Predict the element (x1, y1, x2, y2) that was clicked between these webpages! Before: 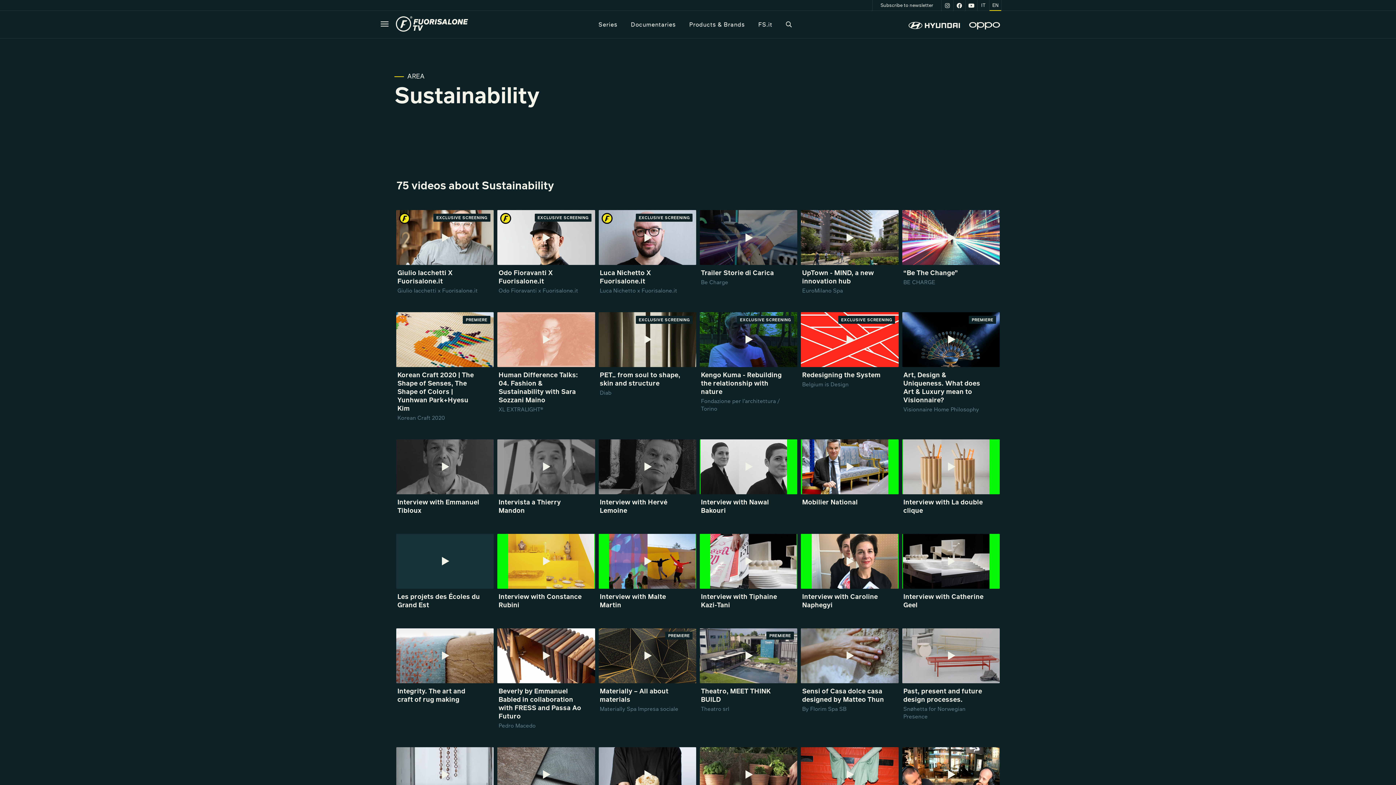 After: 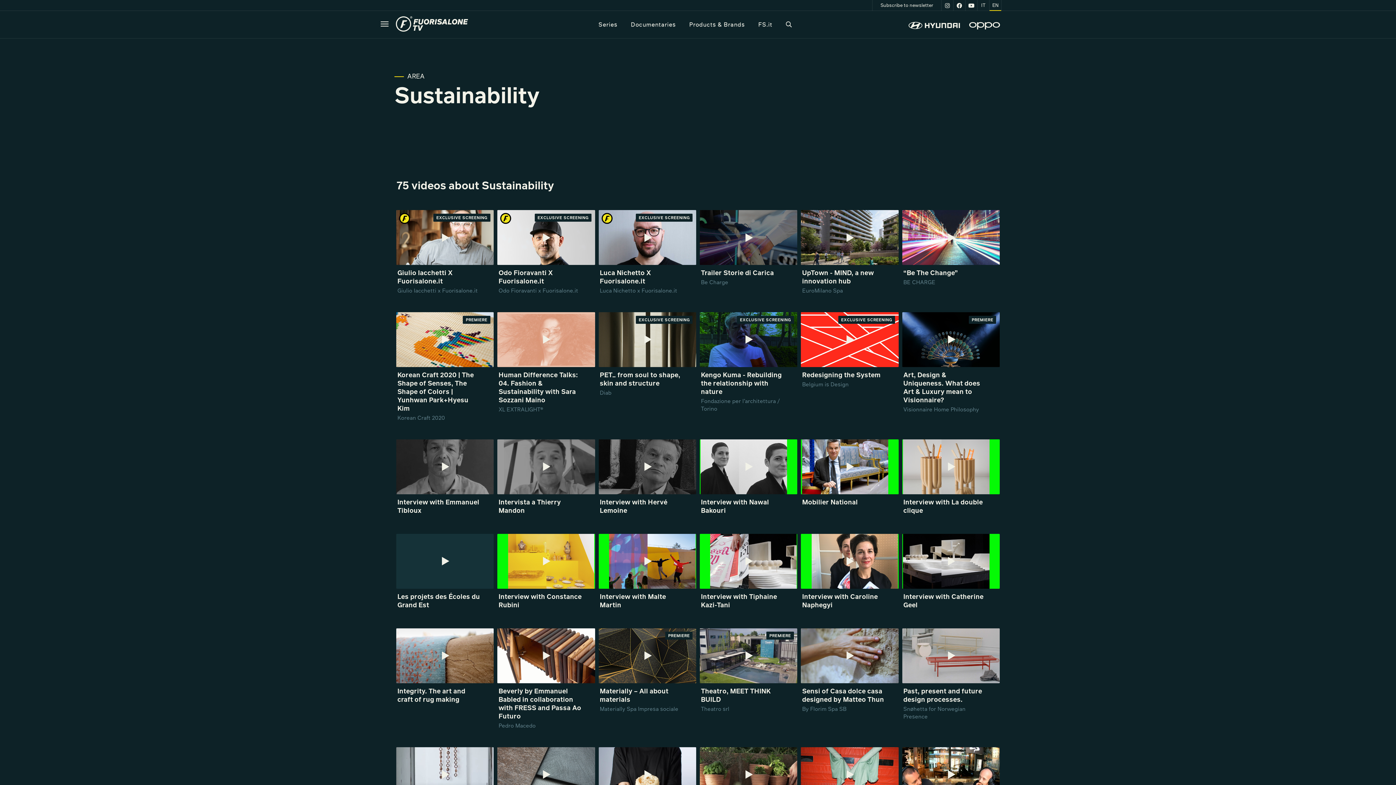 Action: label: EN bbox: (989, 0, 1001, 10)